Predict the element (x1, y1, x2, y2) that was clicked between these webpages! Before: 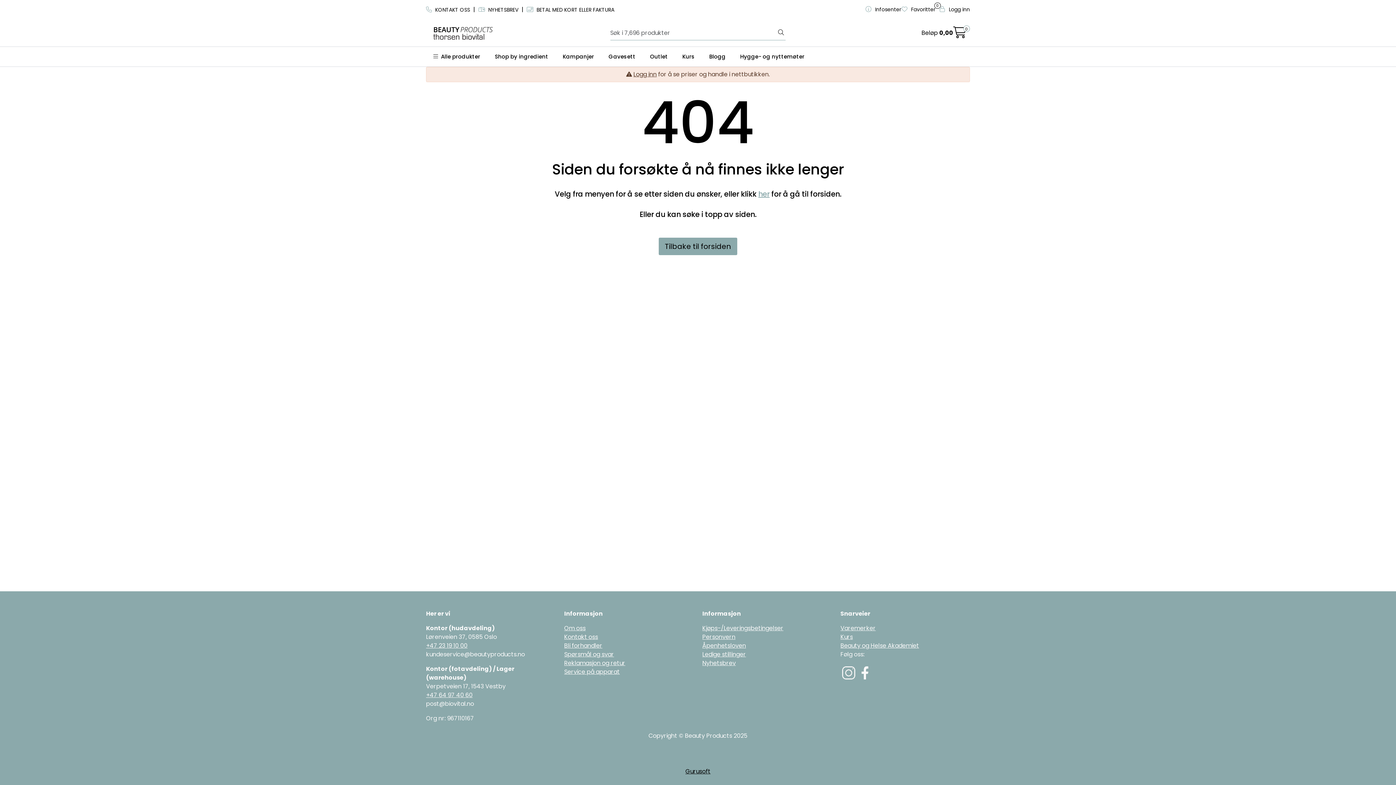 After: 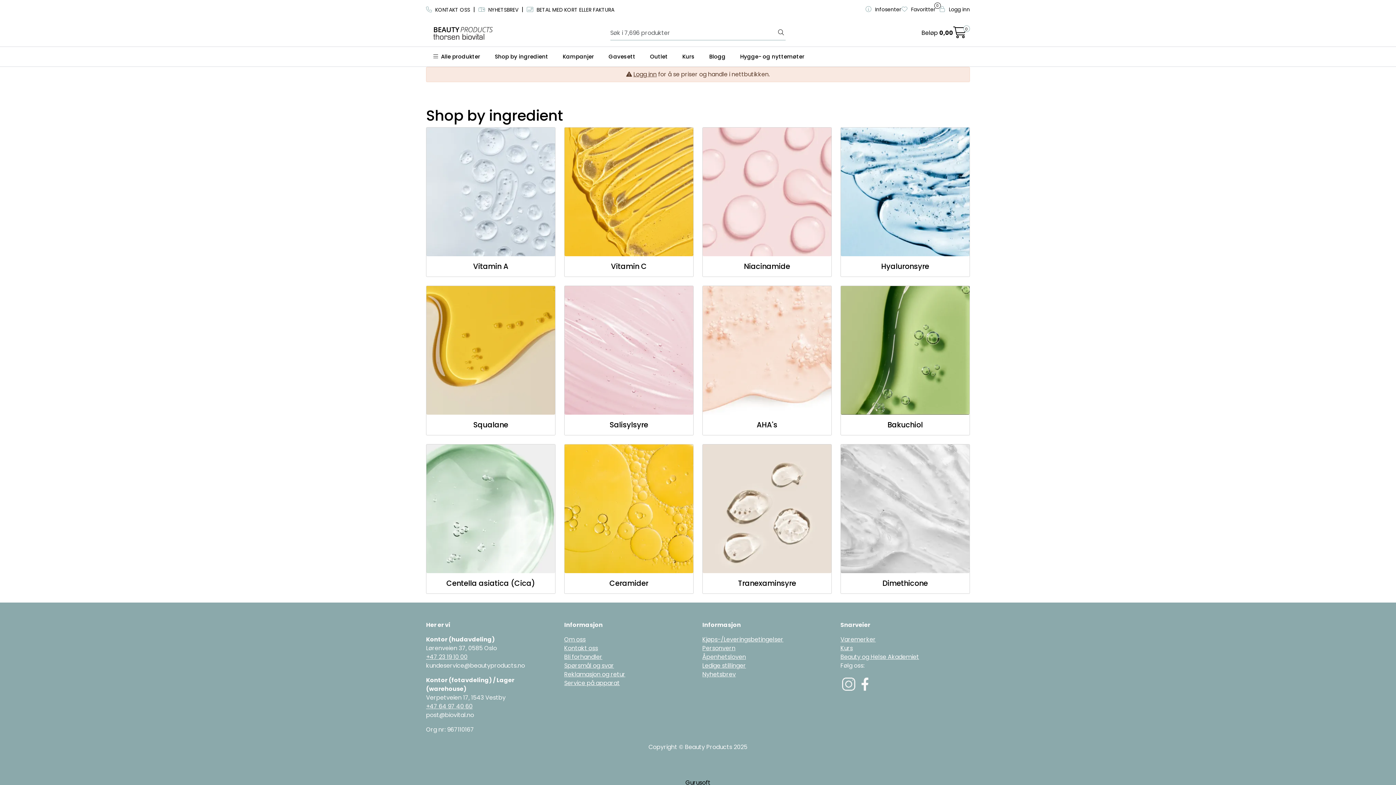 Action: label: Shop by ingredient bbox: (487, 46, 555, 66)